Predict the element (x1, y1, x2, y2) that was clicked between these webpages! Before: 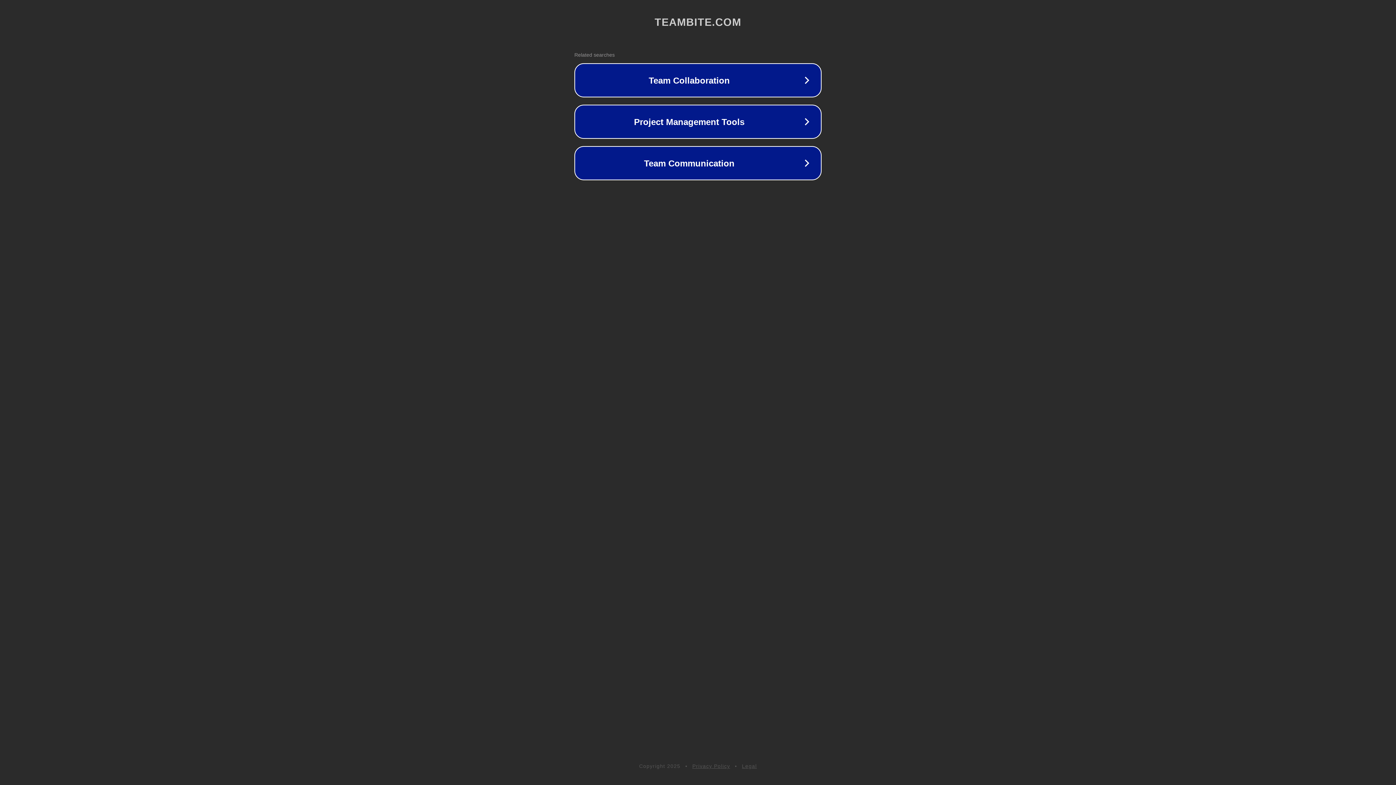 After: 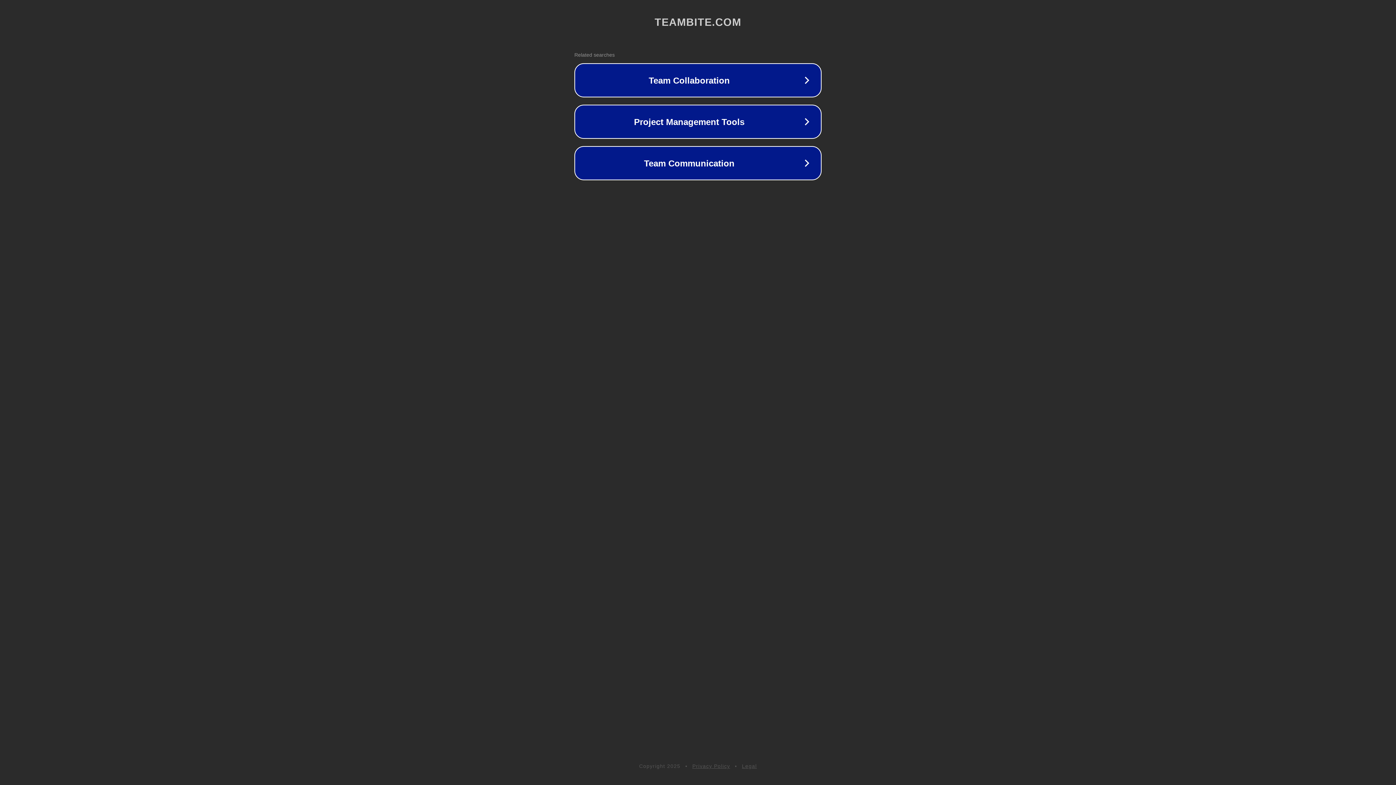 Action: bbox: (742, 763, 757, 769) label: Legal